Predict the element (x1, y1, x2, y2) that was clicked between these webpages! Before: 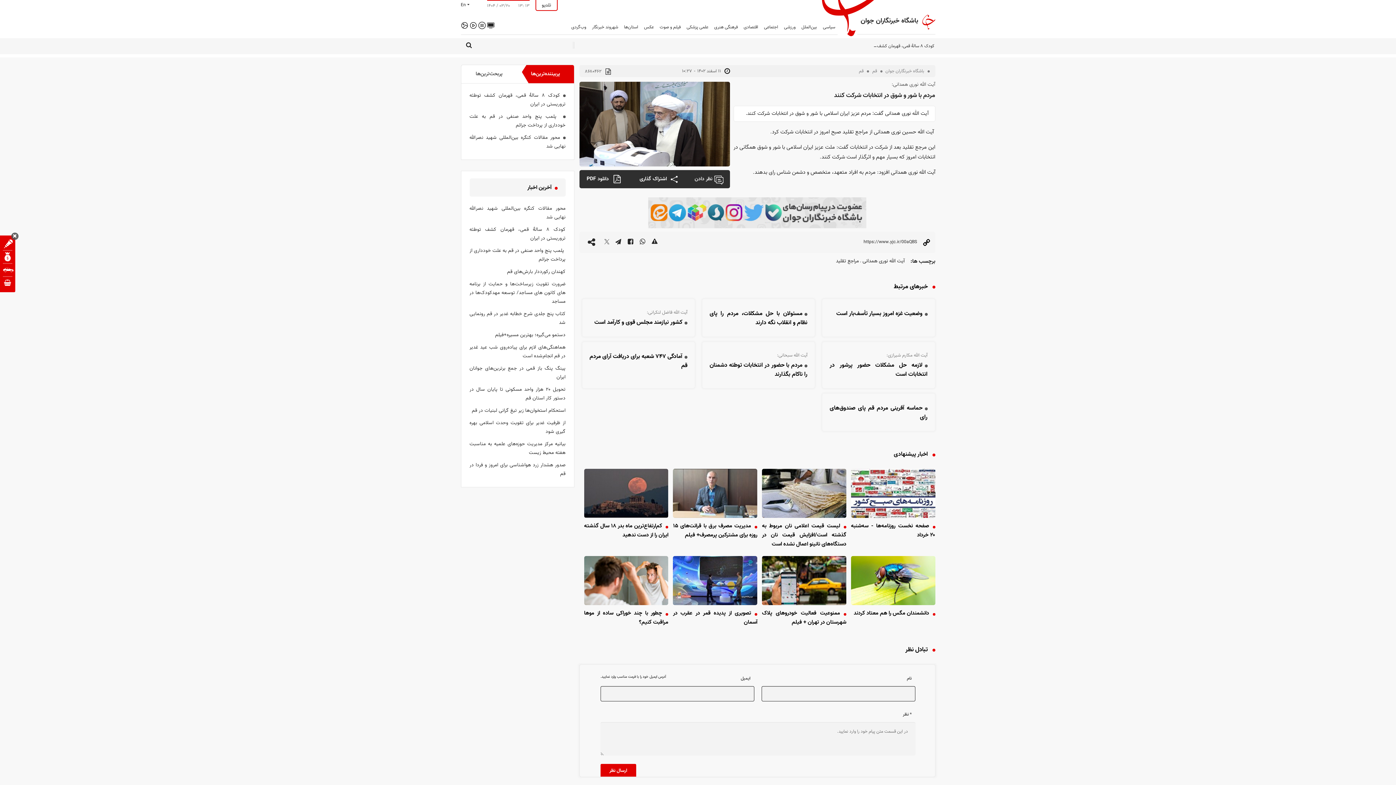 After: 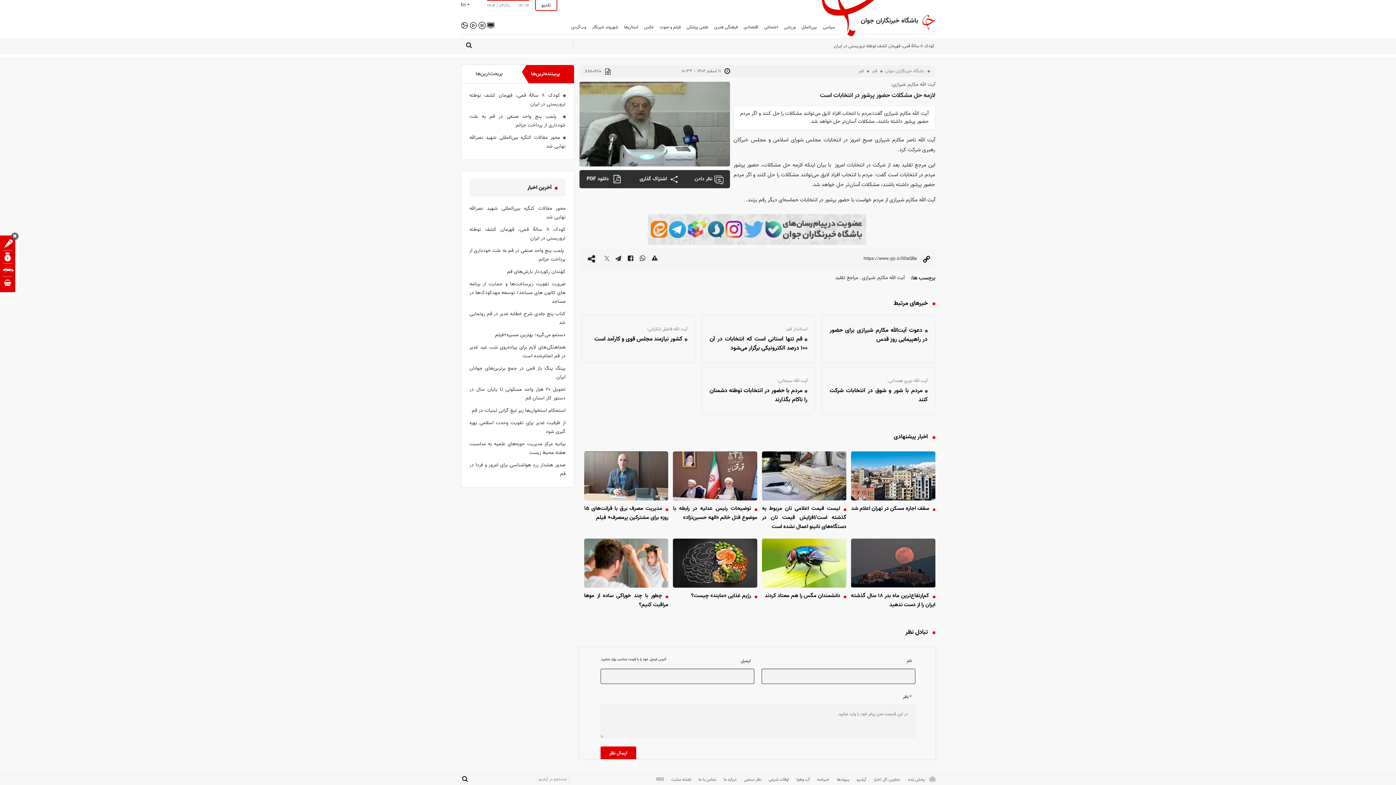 Action: bbox: (829, 361, 927, 379) label: لازمه حل مشکلات حضور پرشور در انتخابات است